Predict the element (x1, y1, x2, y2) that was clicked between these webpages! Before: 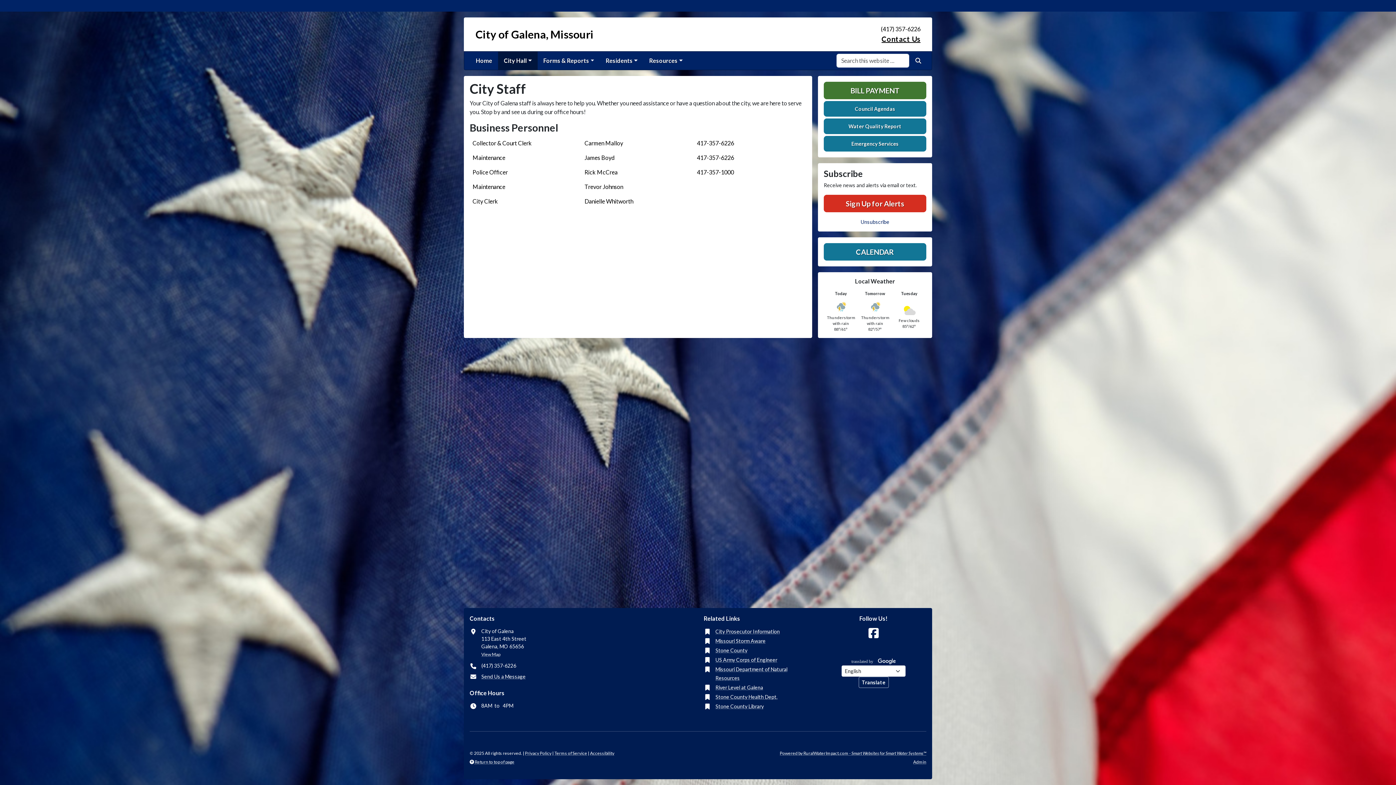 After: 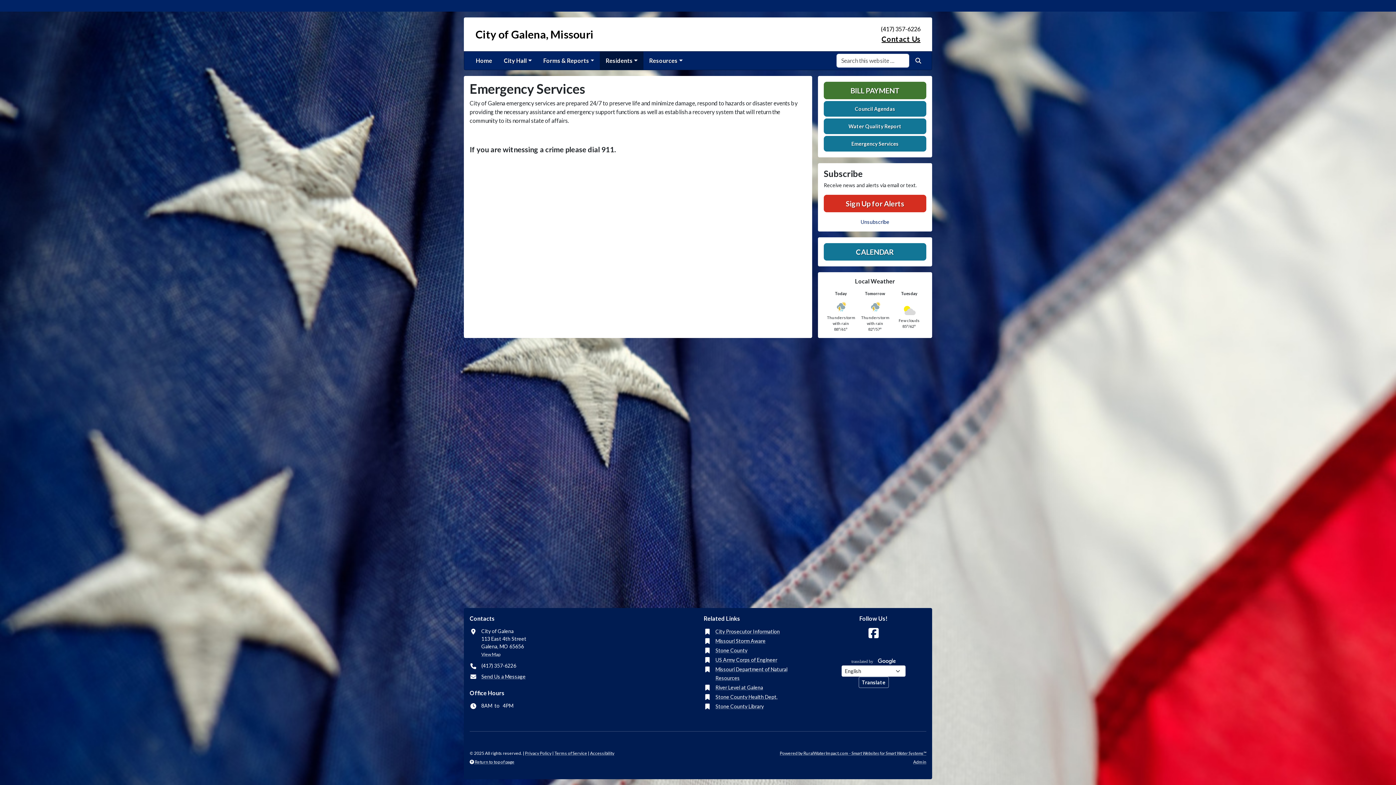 Action: label: Emergency Services bbox: (824, 136, 926, 151)